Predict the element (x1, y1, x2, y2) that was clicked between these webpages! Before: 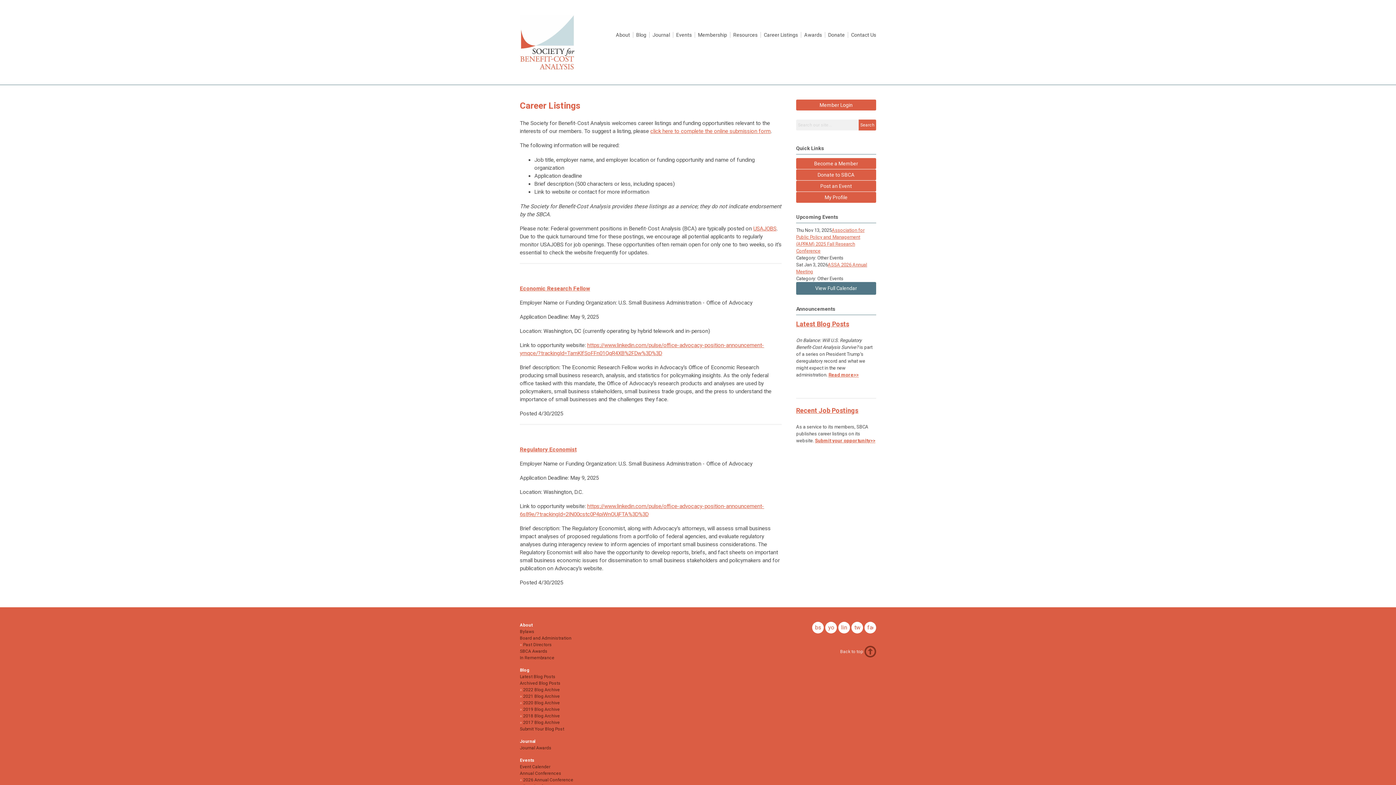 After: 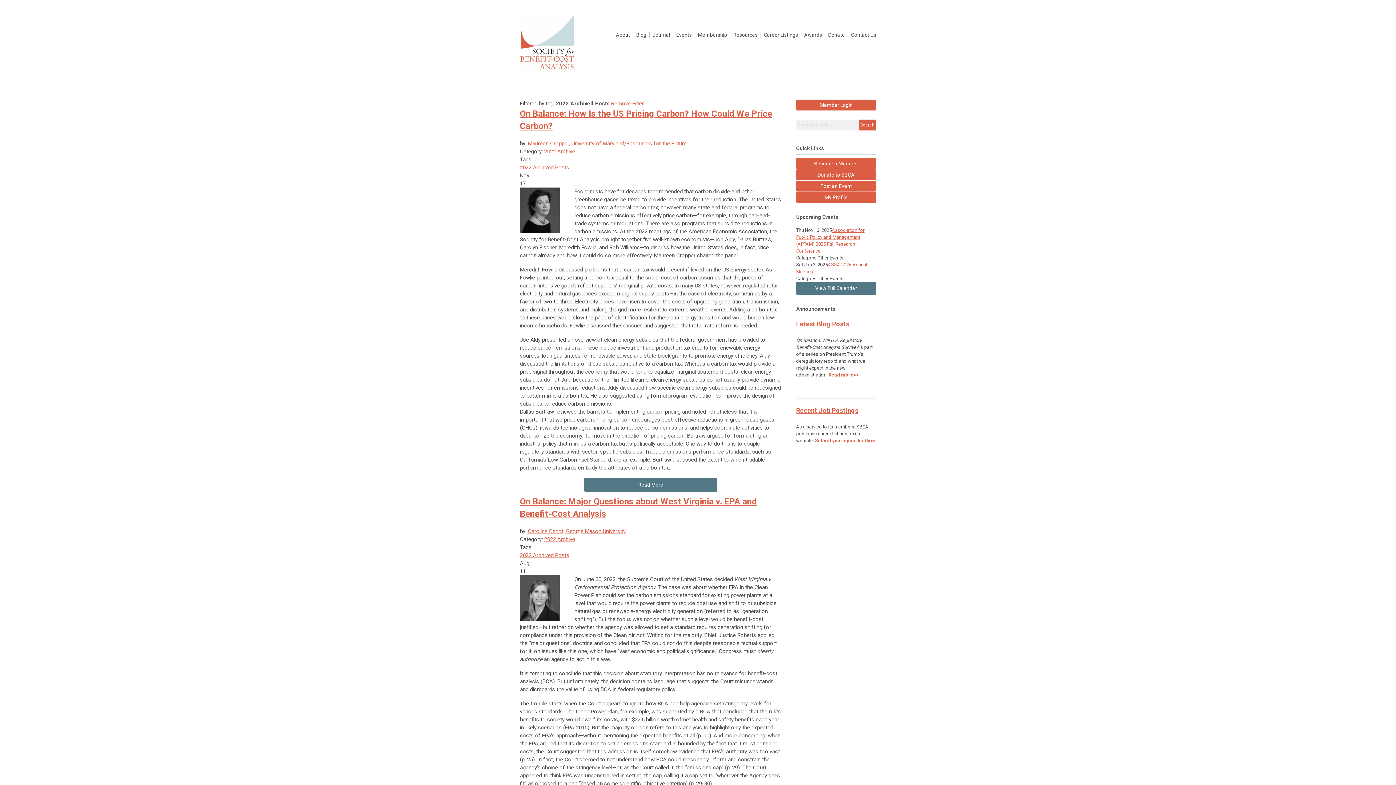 Action: bbox: (523, 687, 560, 692) label: 2022 Blog Archive